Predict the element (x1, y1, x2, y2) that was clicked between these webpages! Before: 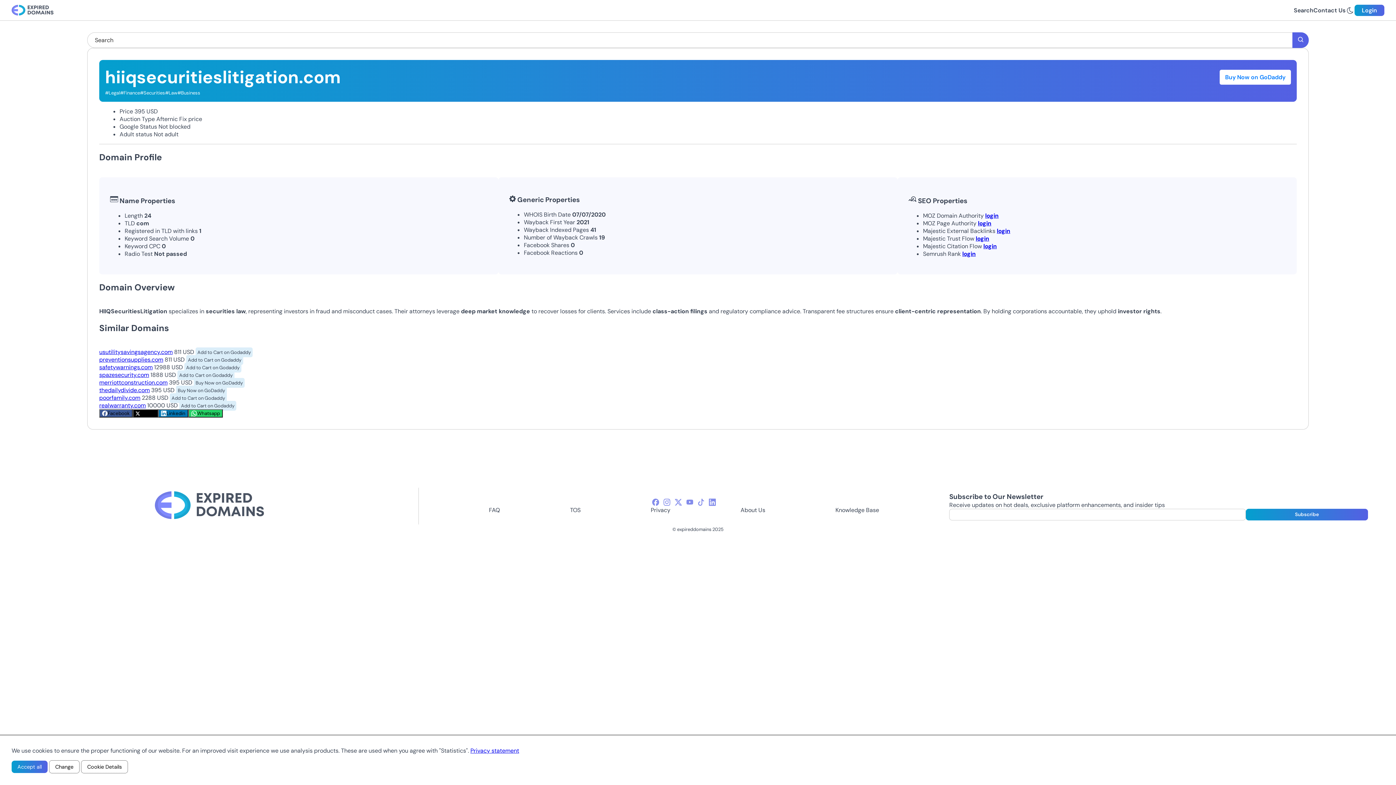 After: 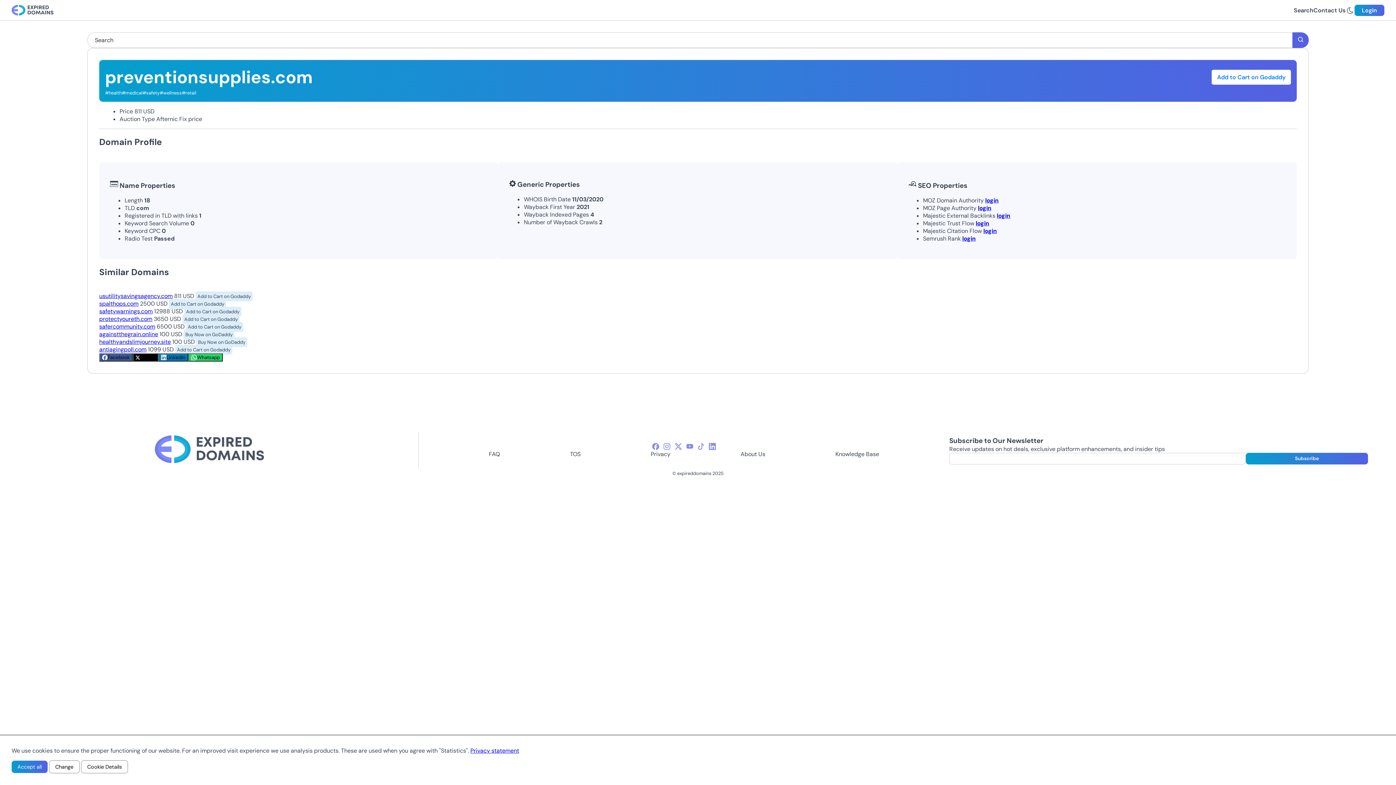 Action: bbox: (99, 356, 163, 363) label: preventionsupplies.com